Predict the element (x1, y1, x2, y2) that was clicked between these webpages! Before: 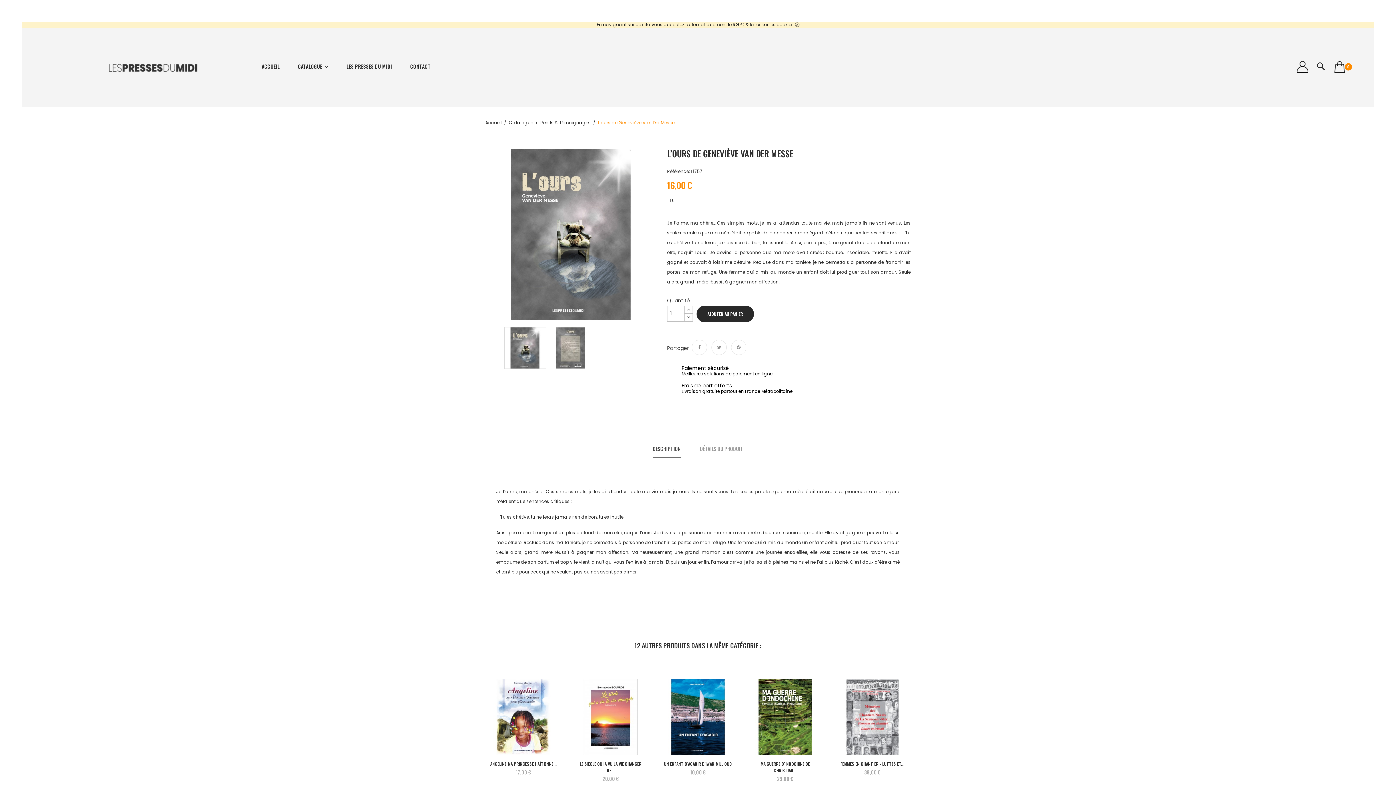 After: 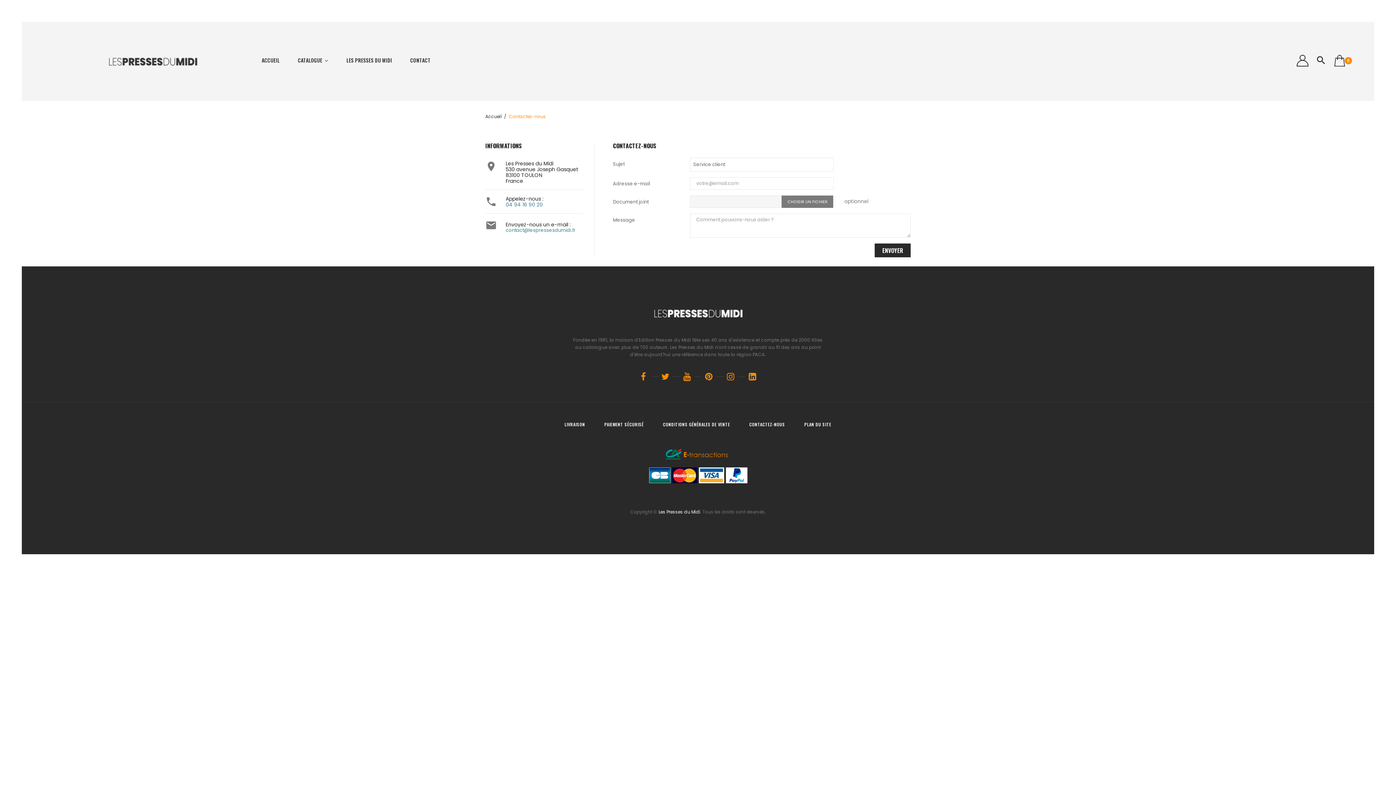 Action: label: CONTACT bbox: (410, 61, 430, 72)